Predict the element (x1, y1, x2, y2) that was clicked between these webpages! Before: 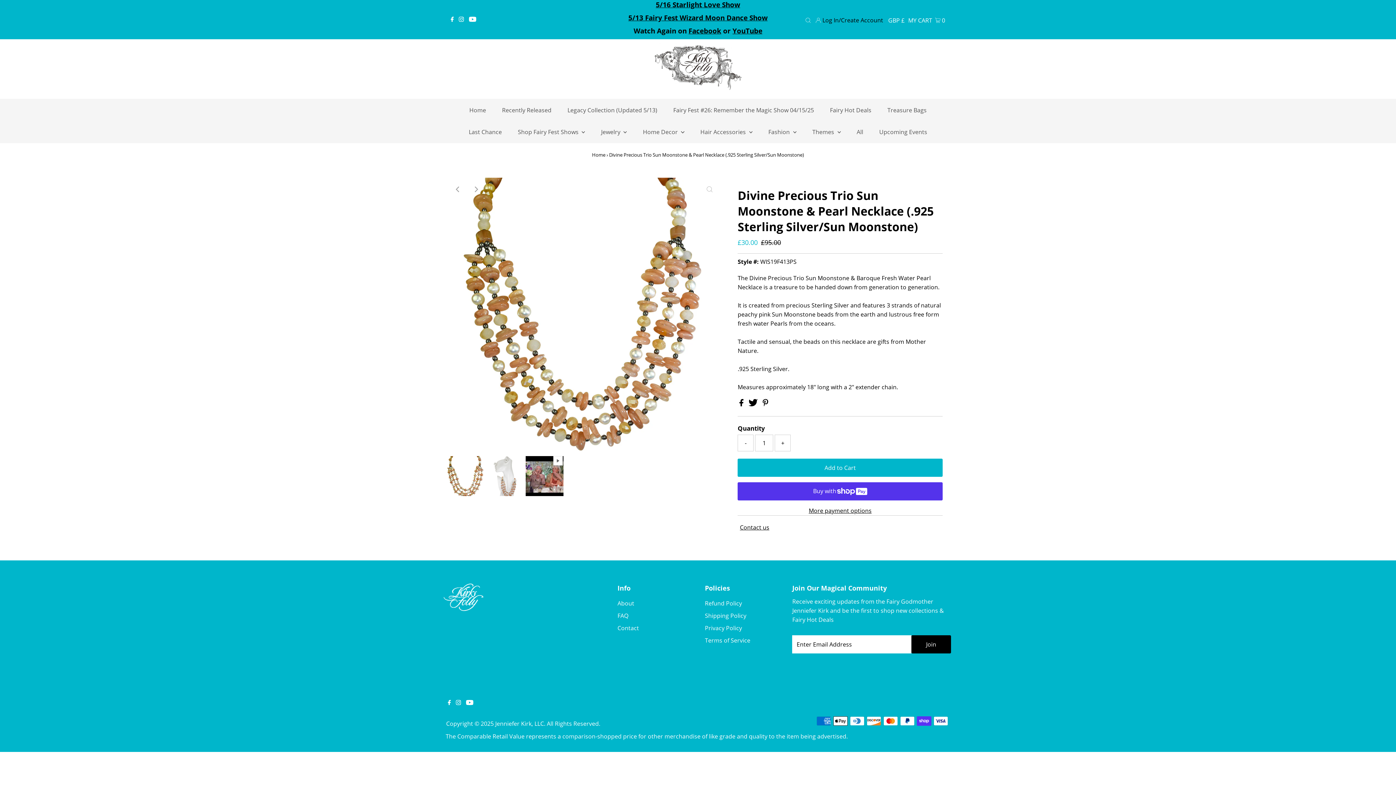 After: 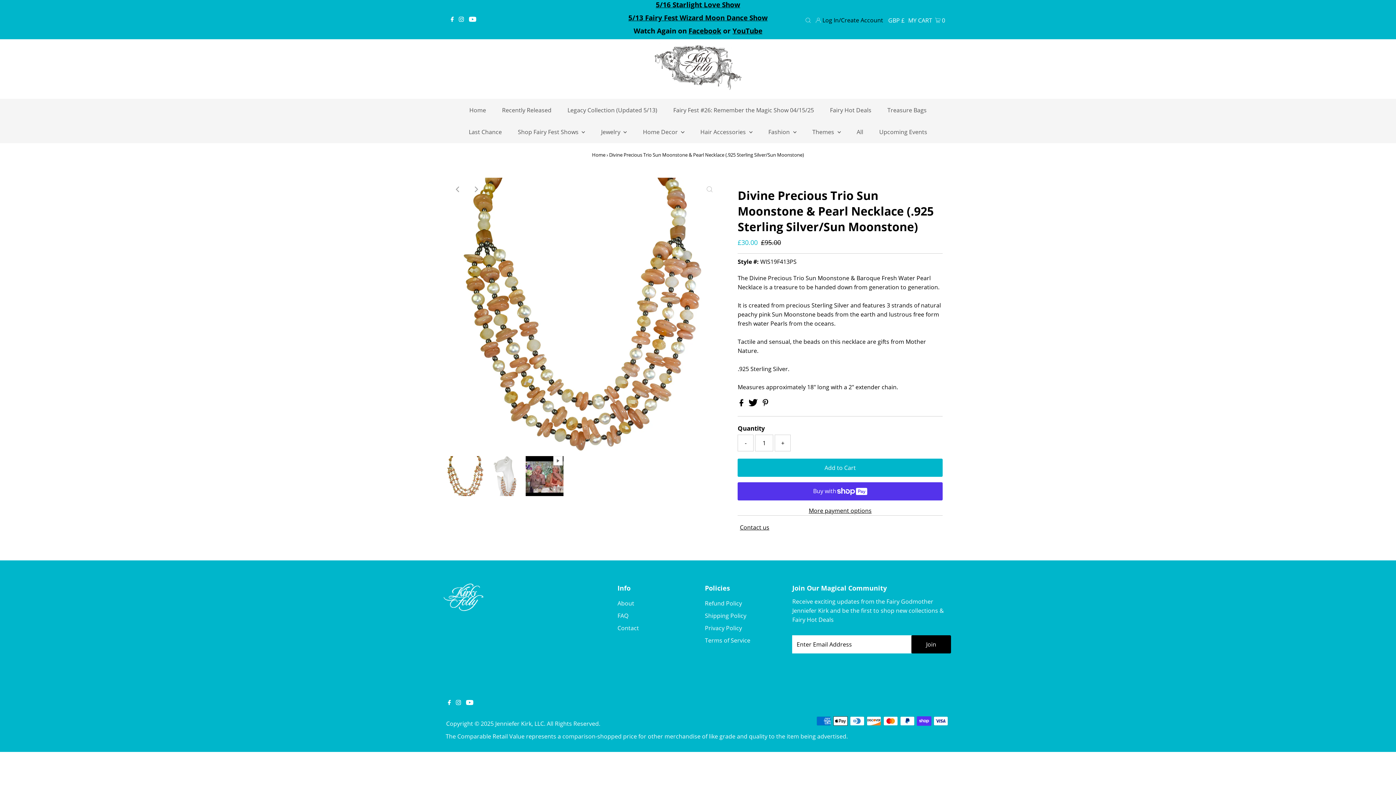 Action: label:   bbox: (739, 400, 745, 408)